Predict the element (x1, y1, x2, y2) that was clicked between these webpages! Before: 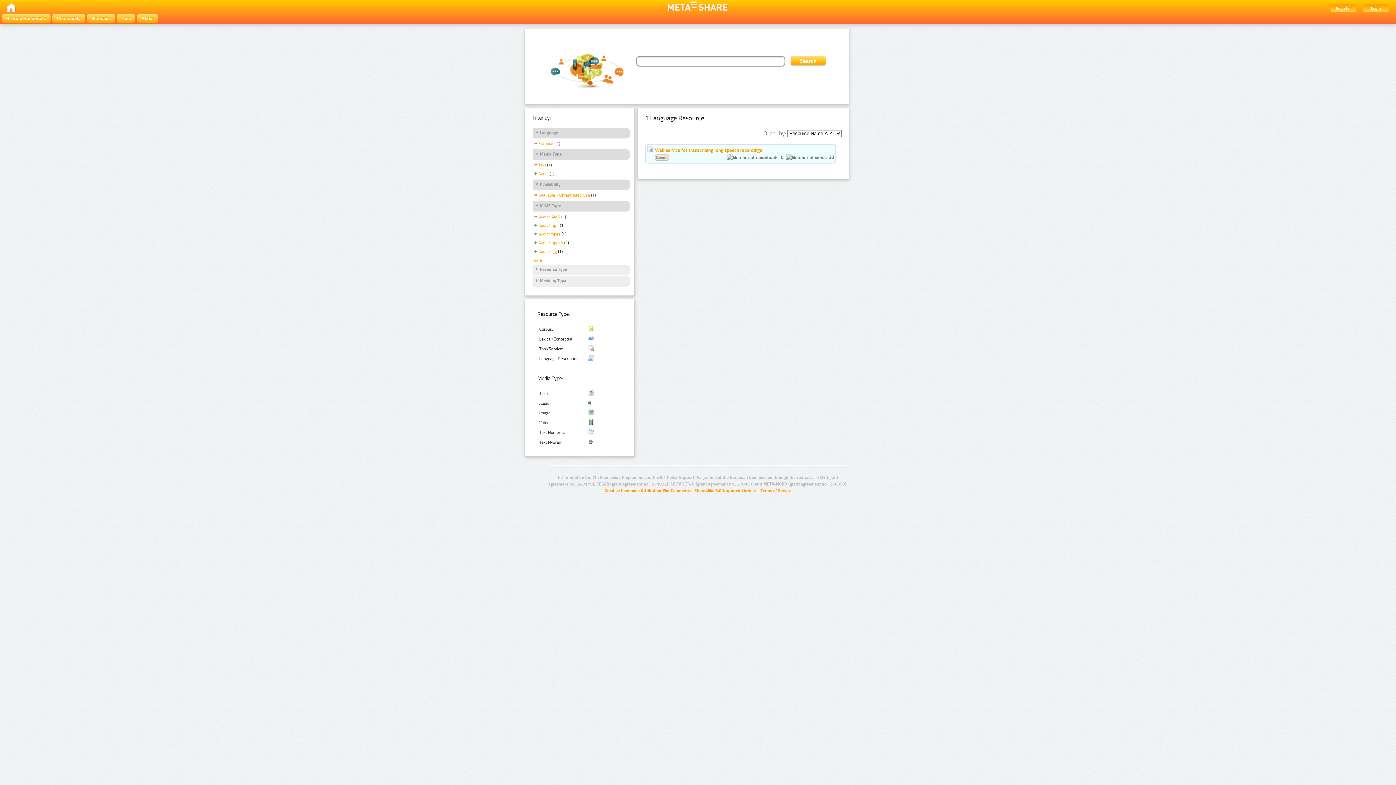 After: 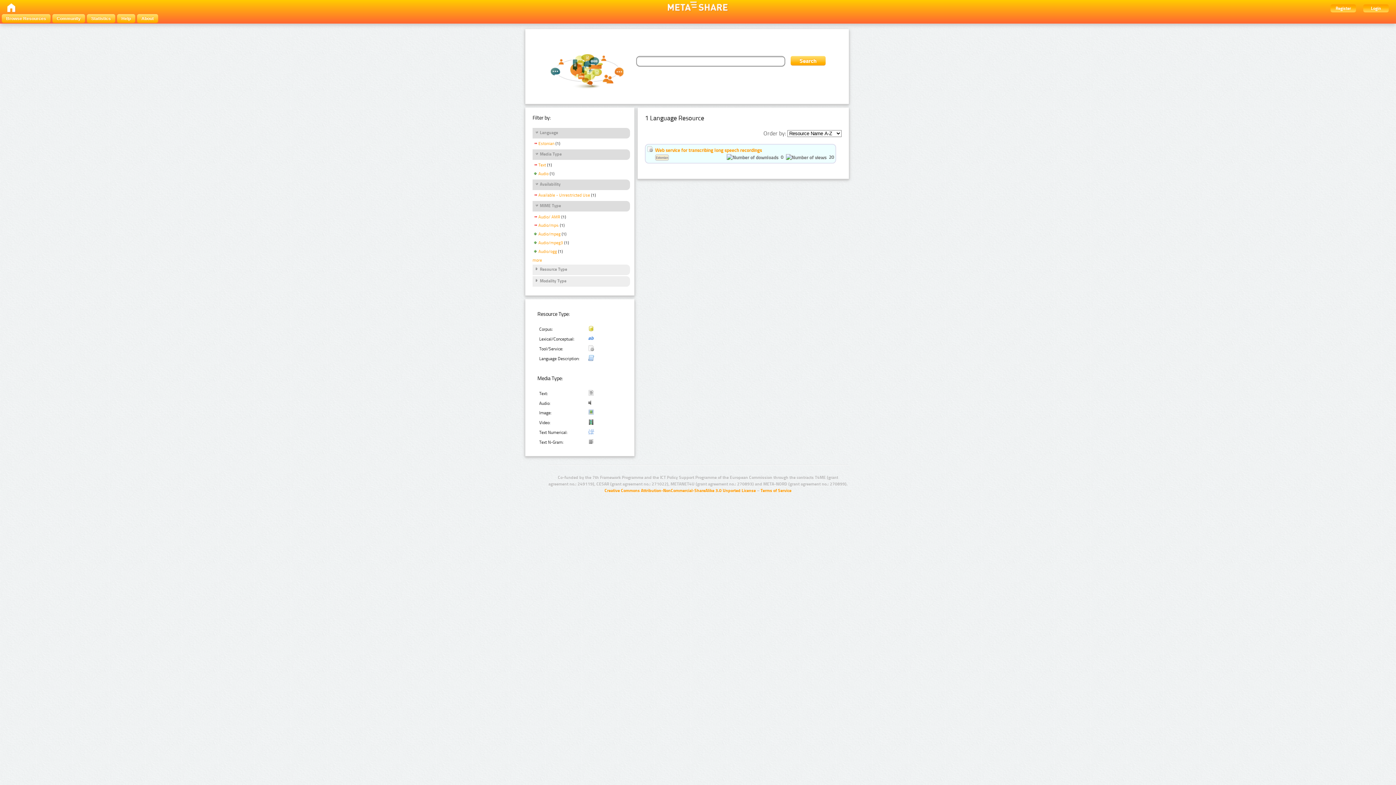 Action: label: Audio/mp4 bbox: (532, 223, 558, 229)